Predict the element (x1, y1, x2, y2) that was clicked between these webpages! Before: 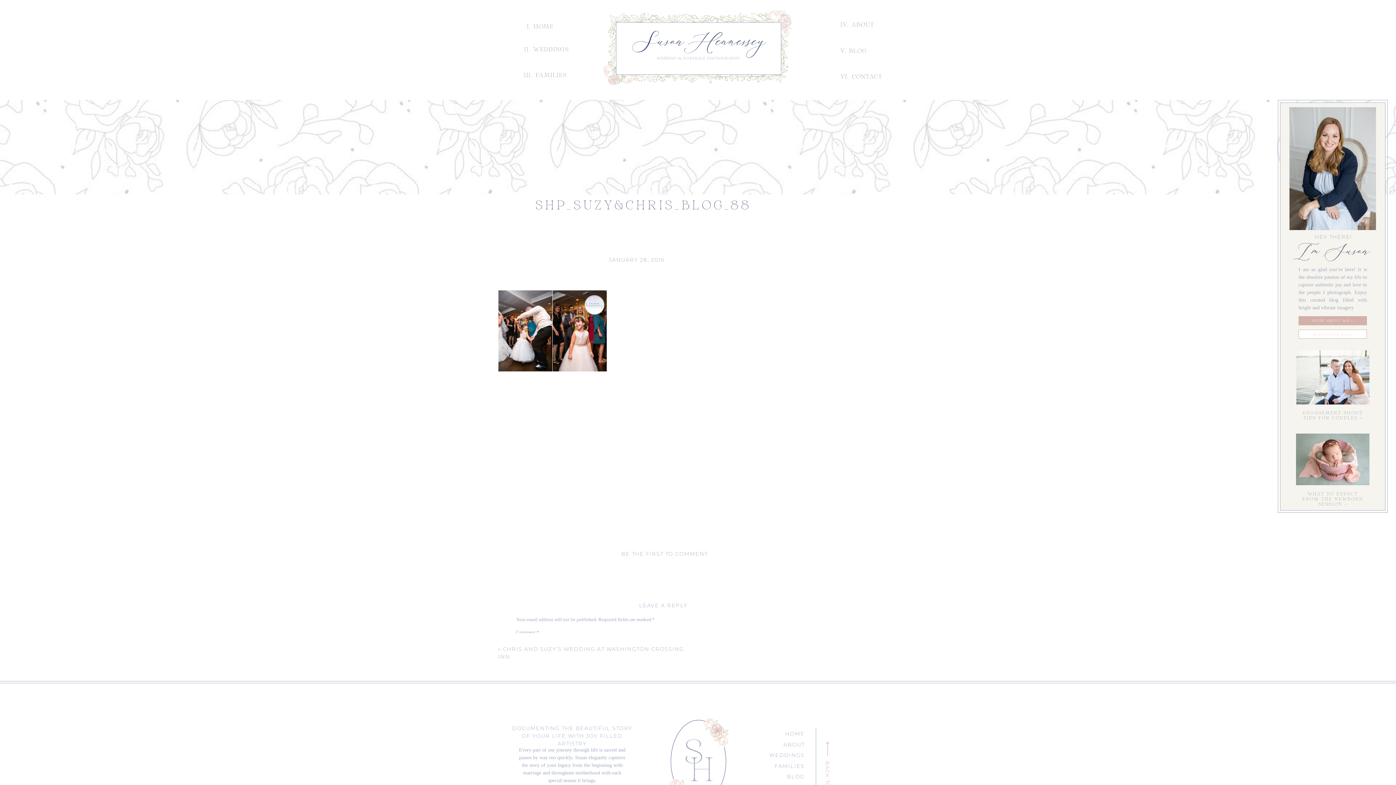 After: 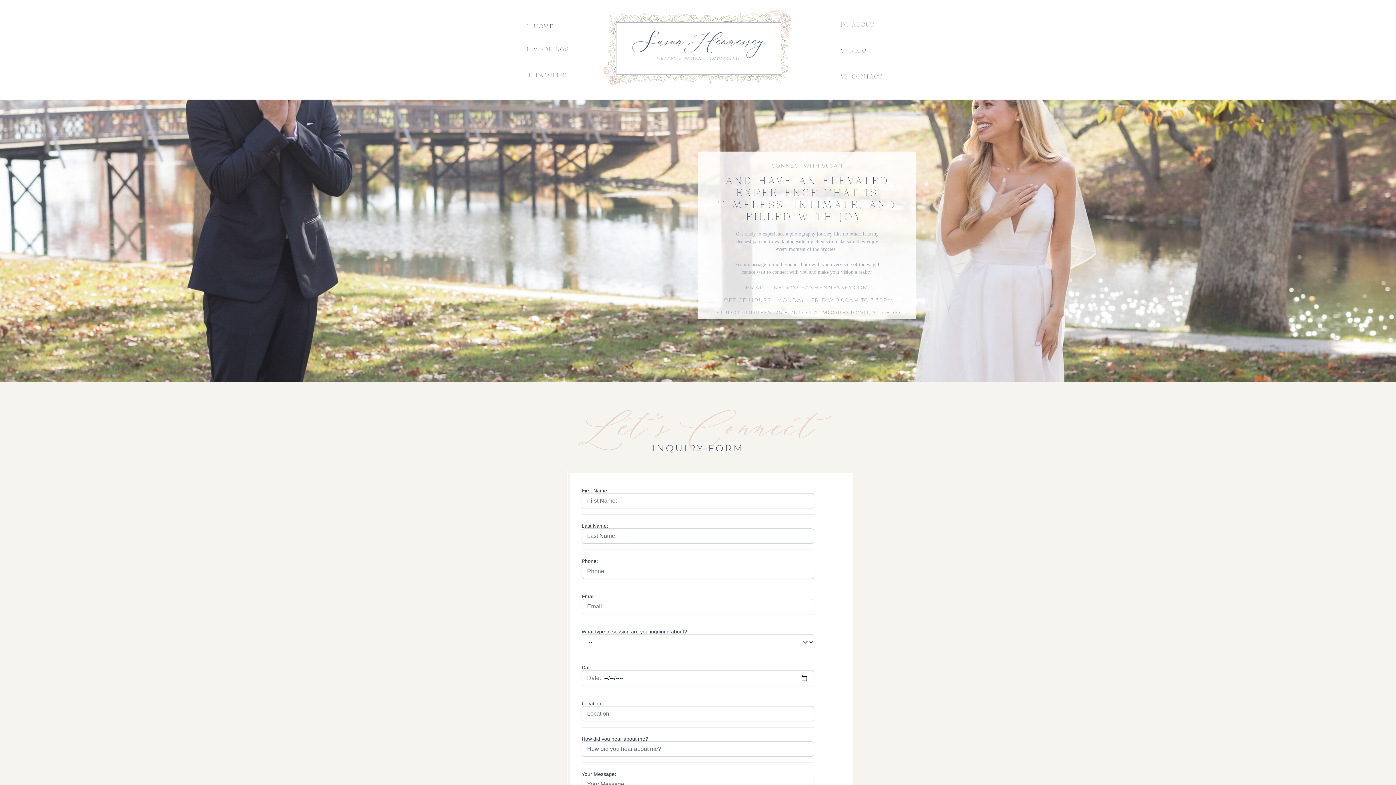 Action: label: VI. CONTACT bbox: (840, 72, 893, 79)